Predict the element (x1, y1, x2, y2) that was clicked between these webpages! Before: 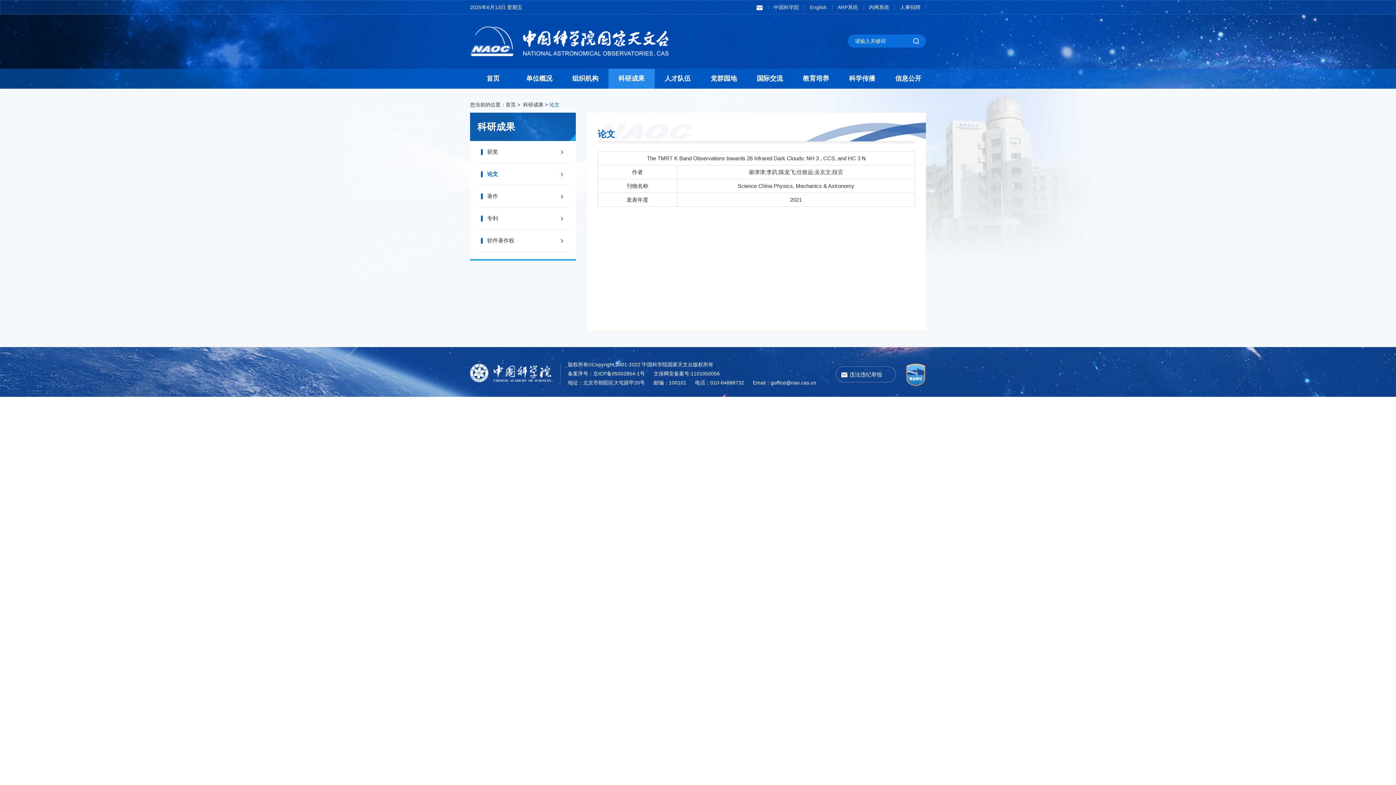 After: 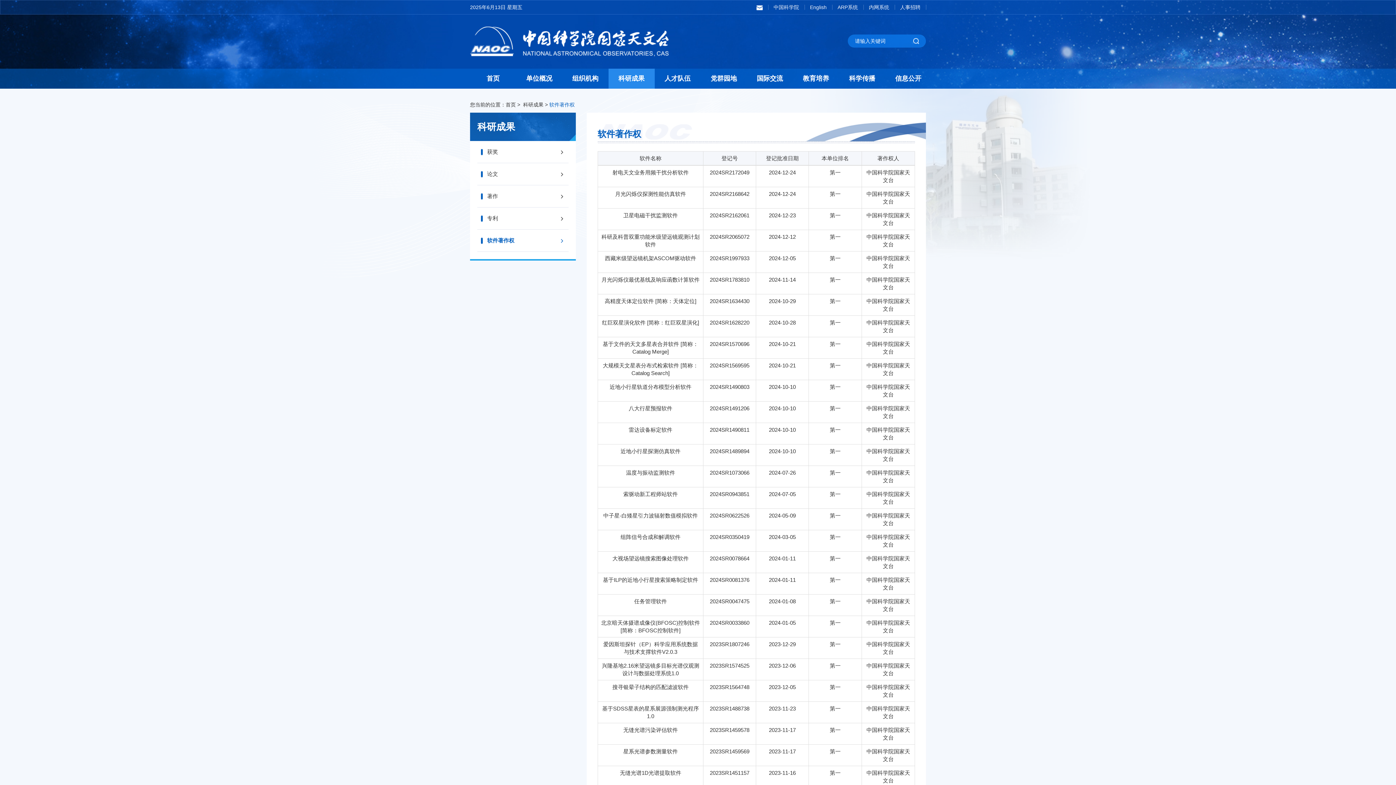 Action: label: 软件著作权 bbox: (477, 229, 568, 251)